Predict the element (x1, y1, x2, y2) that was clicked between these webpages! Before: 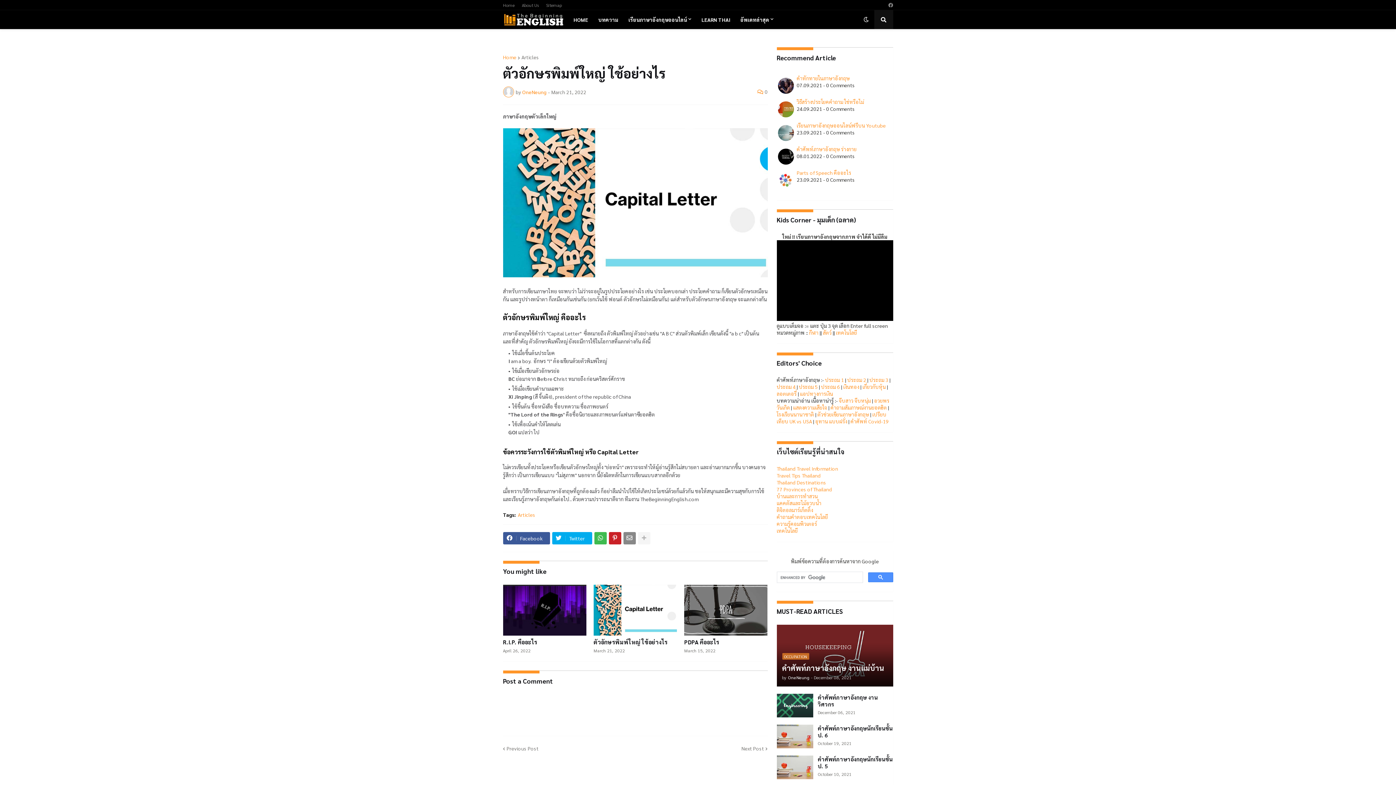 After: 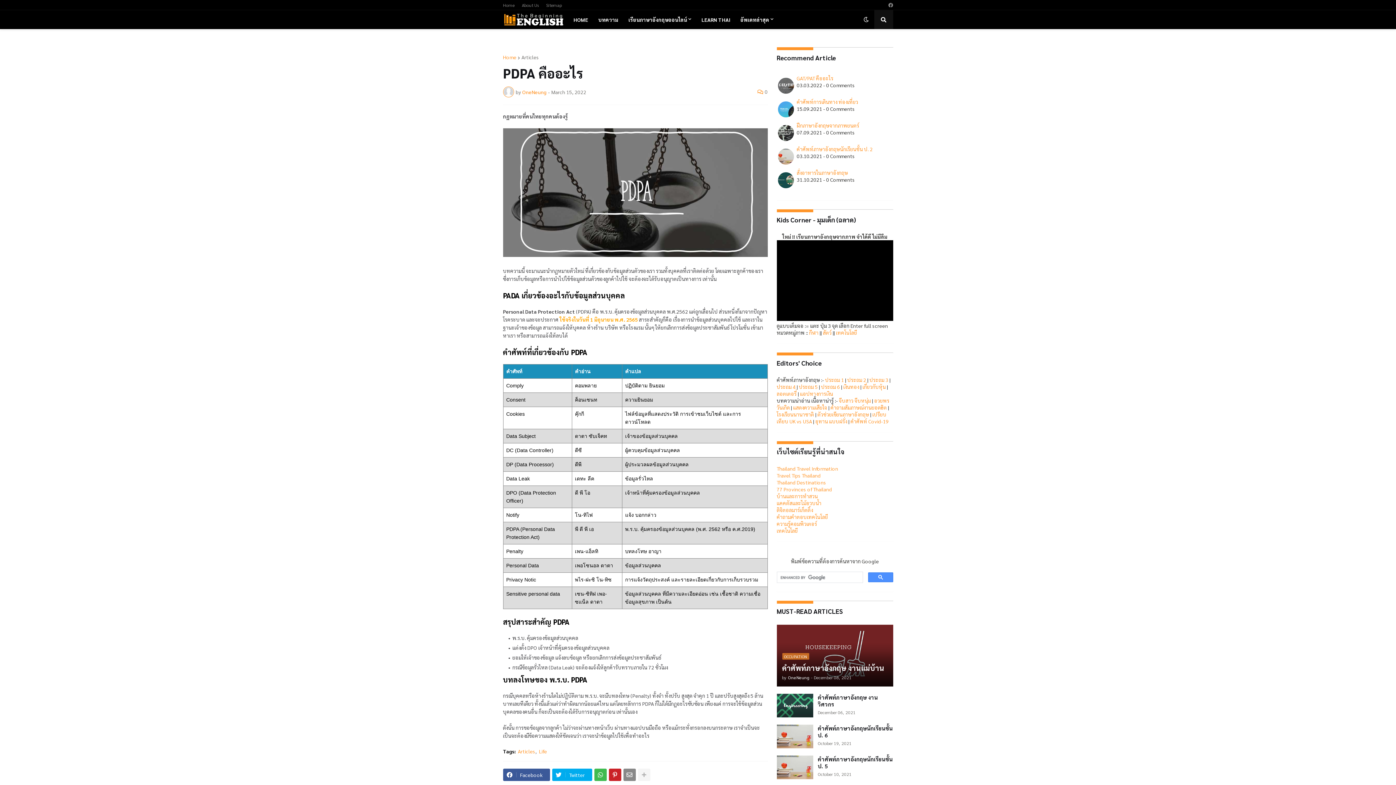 Action: bbox: (684, 638, 767, 646) label: PDPA คืออะไร